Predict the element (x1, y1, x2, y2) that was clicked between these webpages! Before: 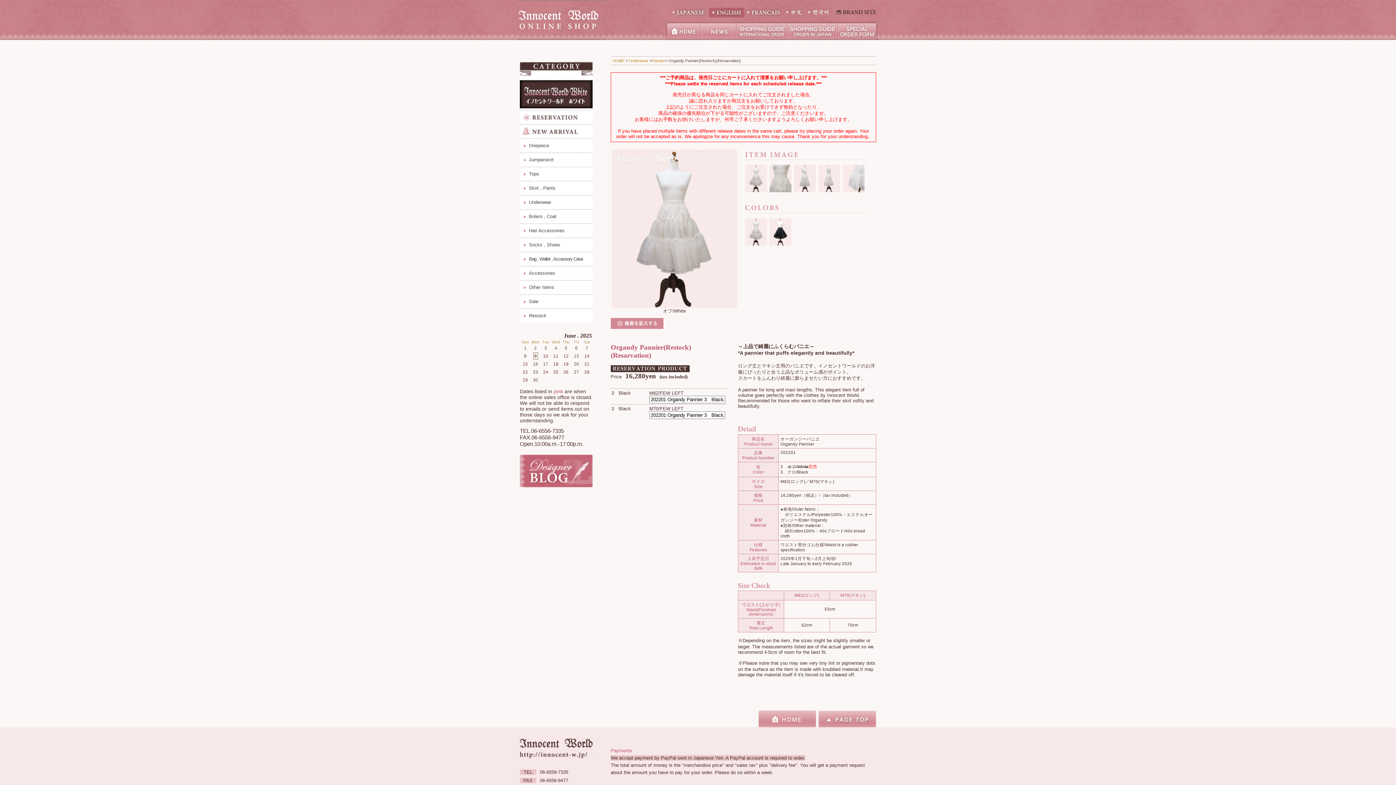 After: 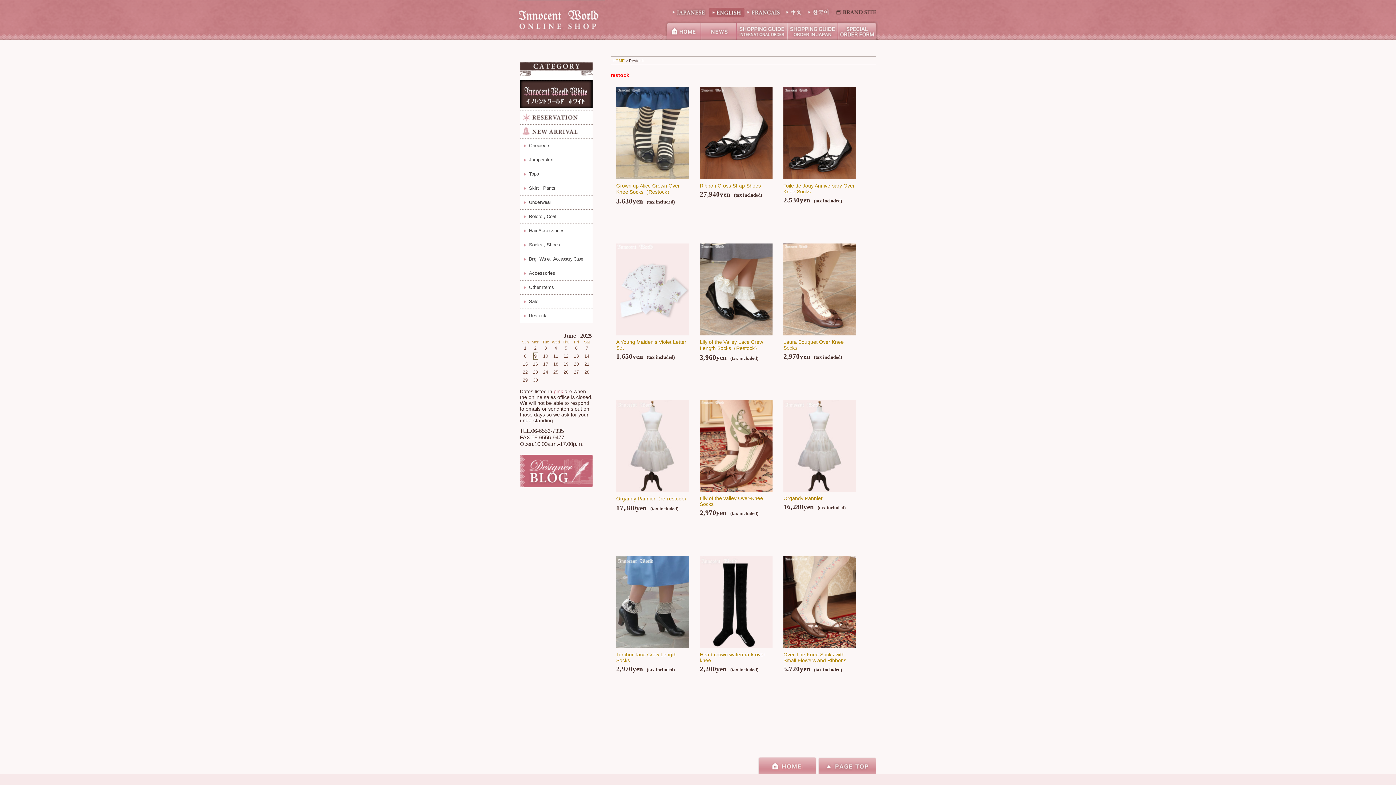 Action: bbox: (520, 309, 592, 322) label: Restock